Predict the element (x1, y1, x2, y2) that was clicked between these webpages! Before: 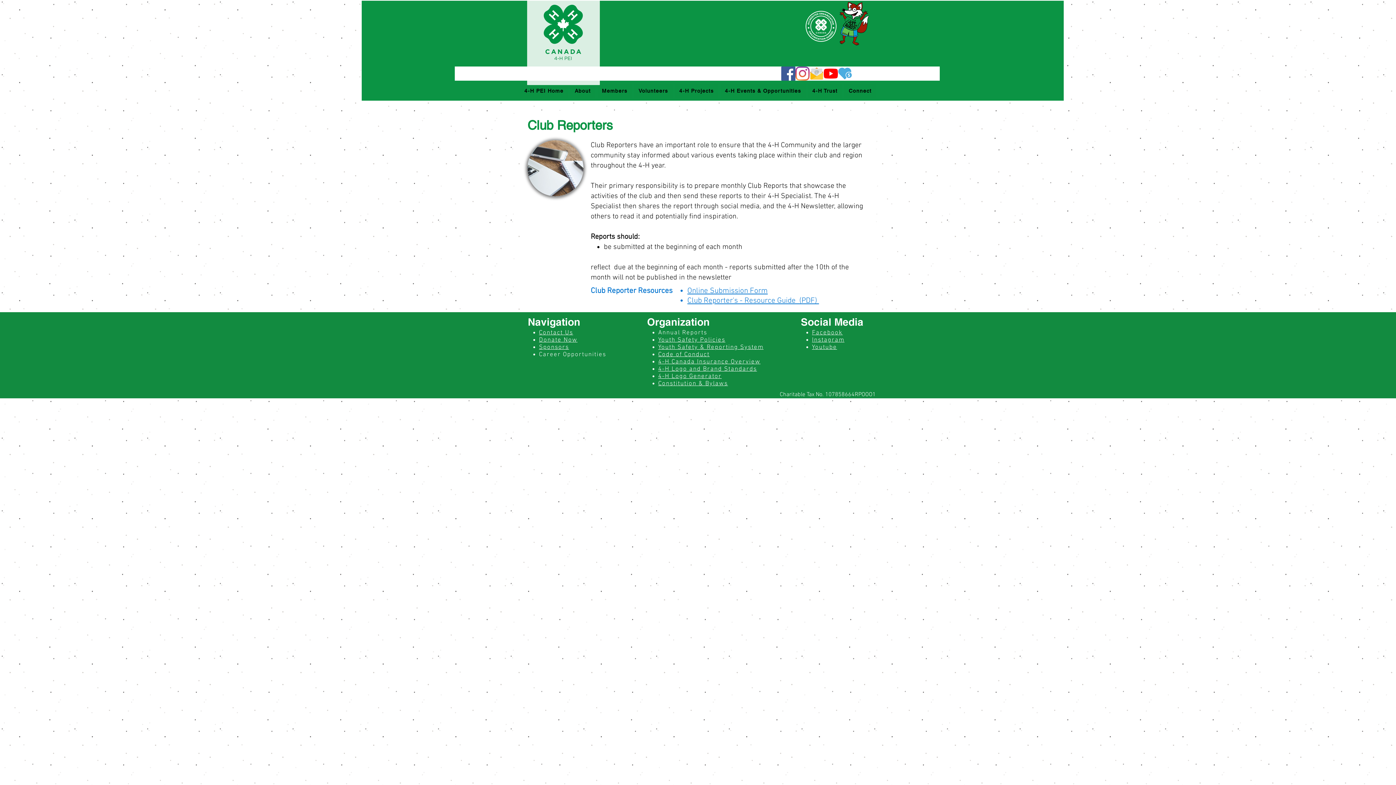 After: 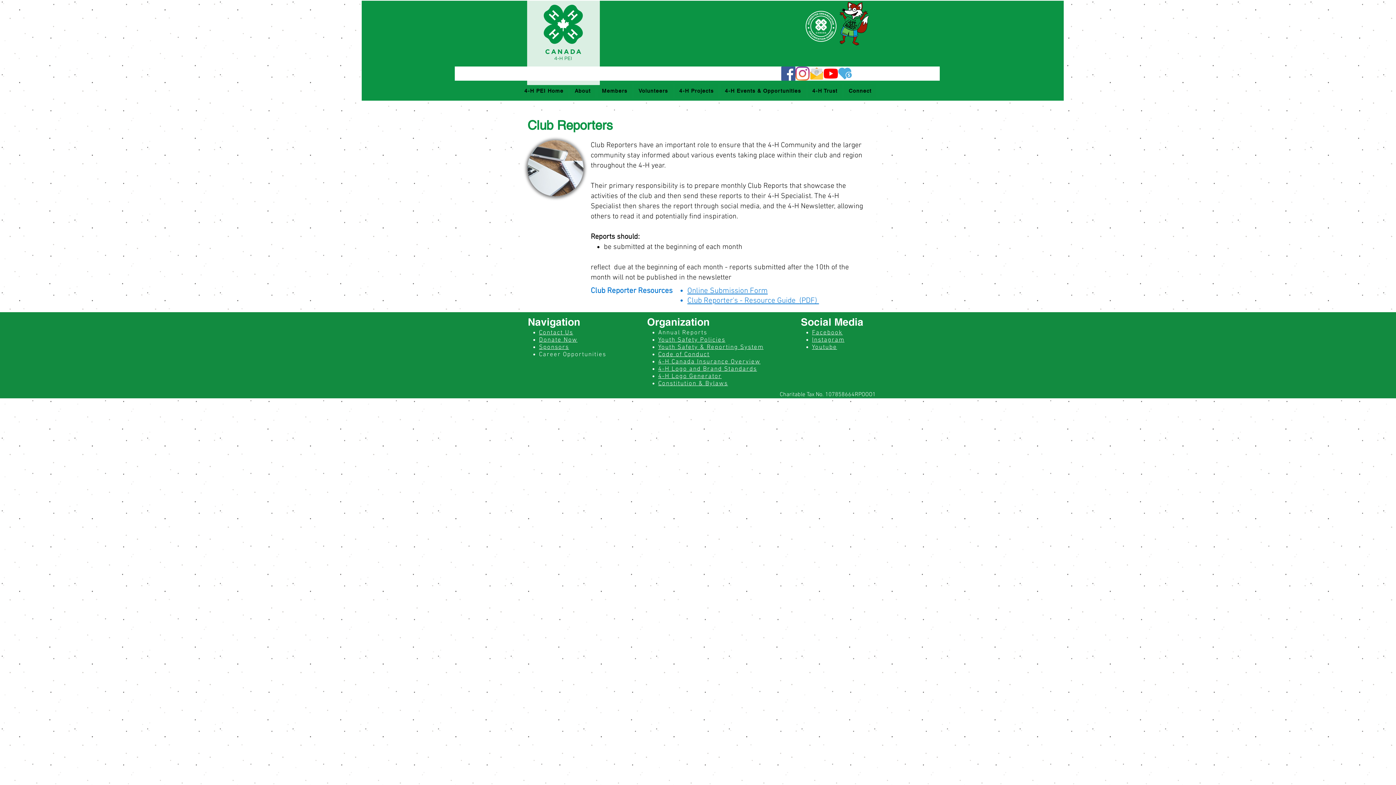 Action: bbox: (812, 329, 842, 336) label: Facebook